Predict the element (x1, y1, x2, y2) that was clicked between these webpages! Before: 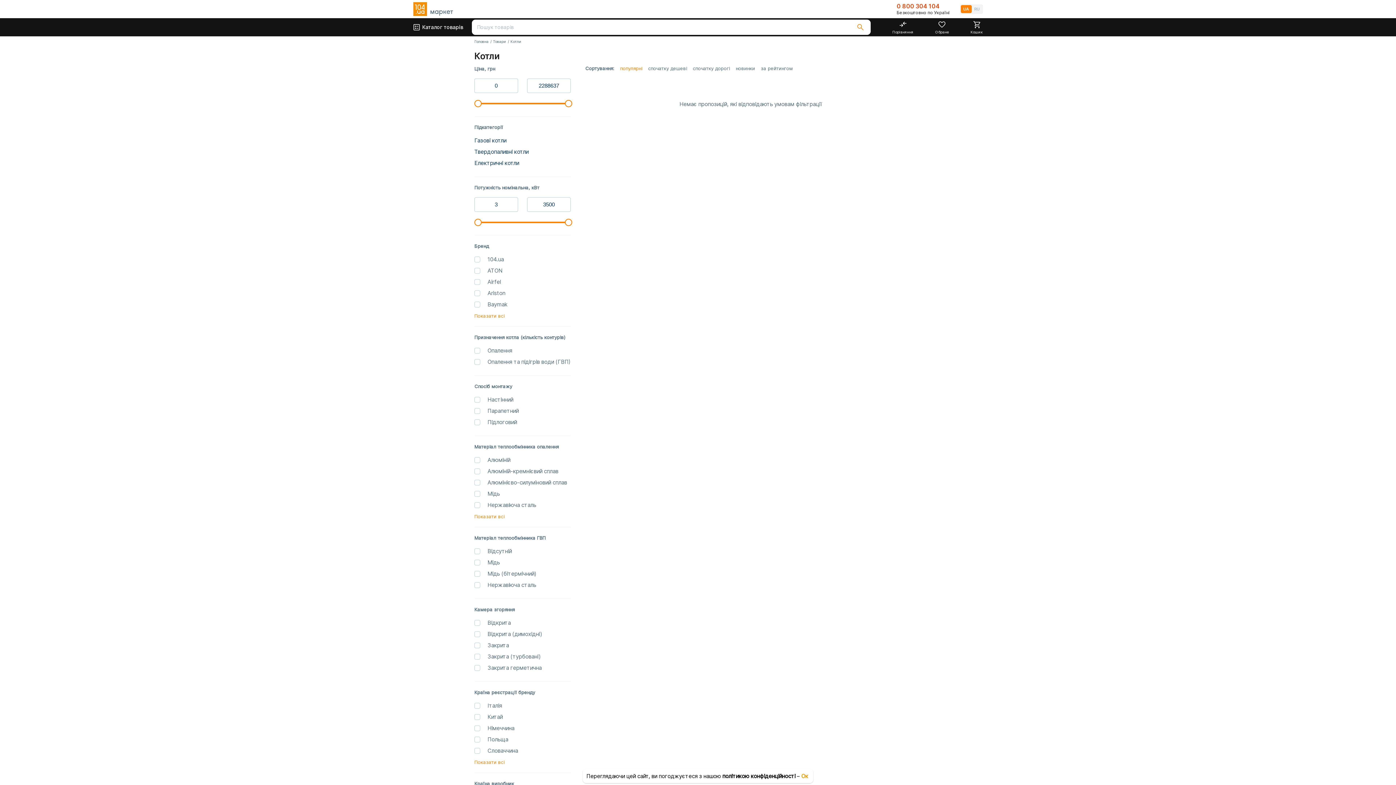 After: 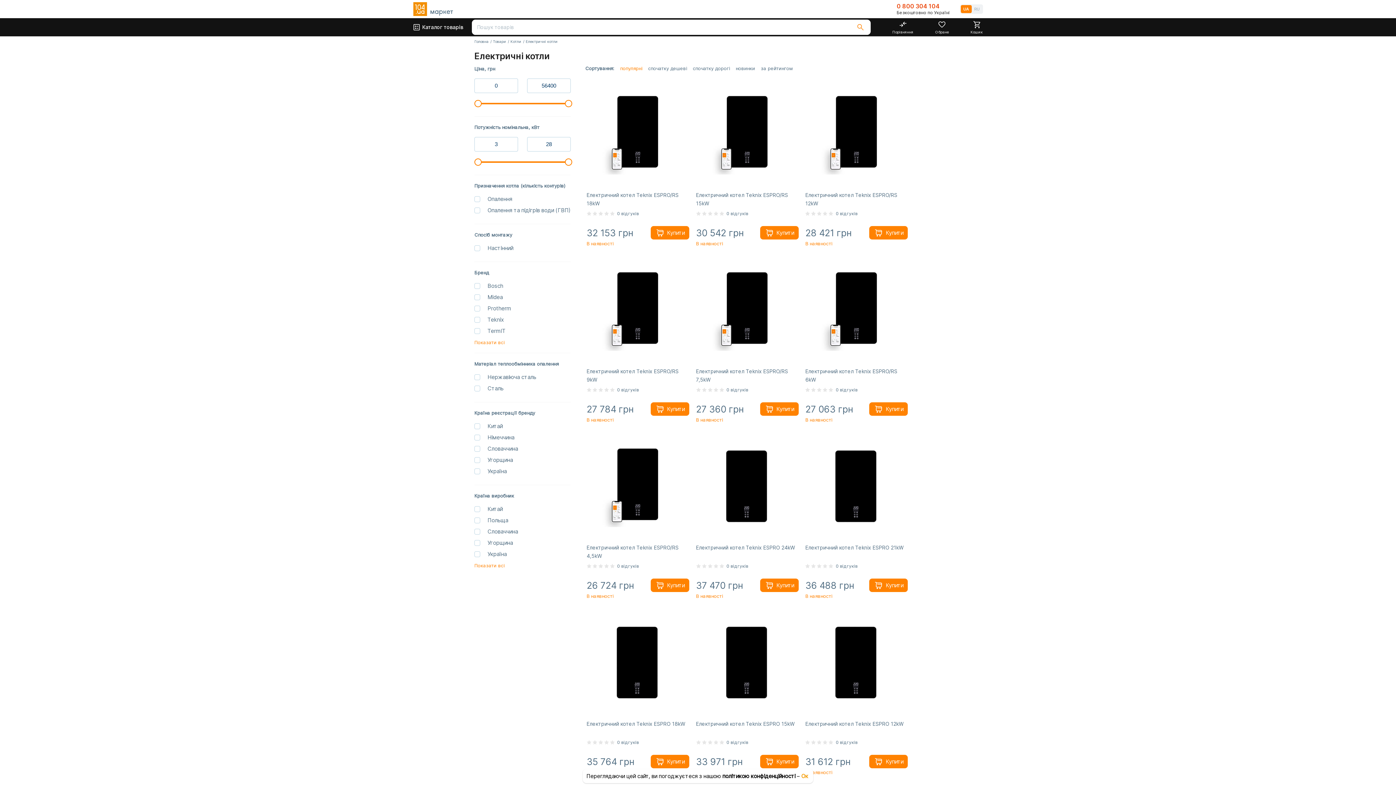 Action: label: Електричні котли bbox: (474, 159, 519, 166)